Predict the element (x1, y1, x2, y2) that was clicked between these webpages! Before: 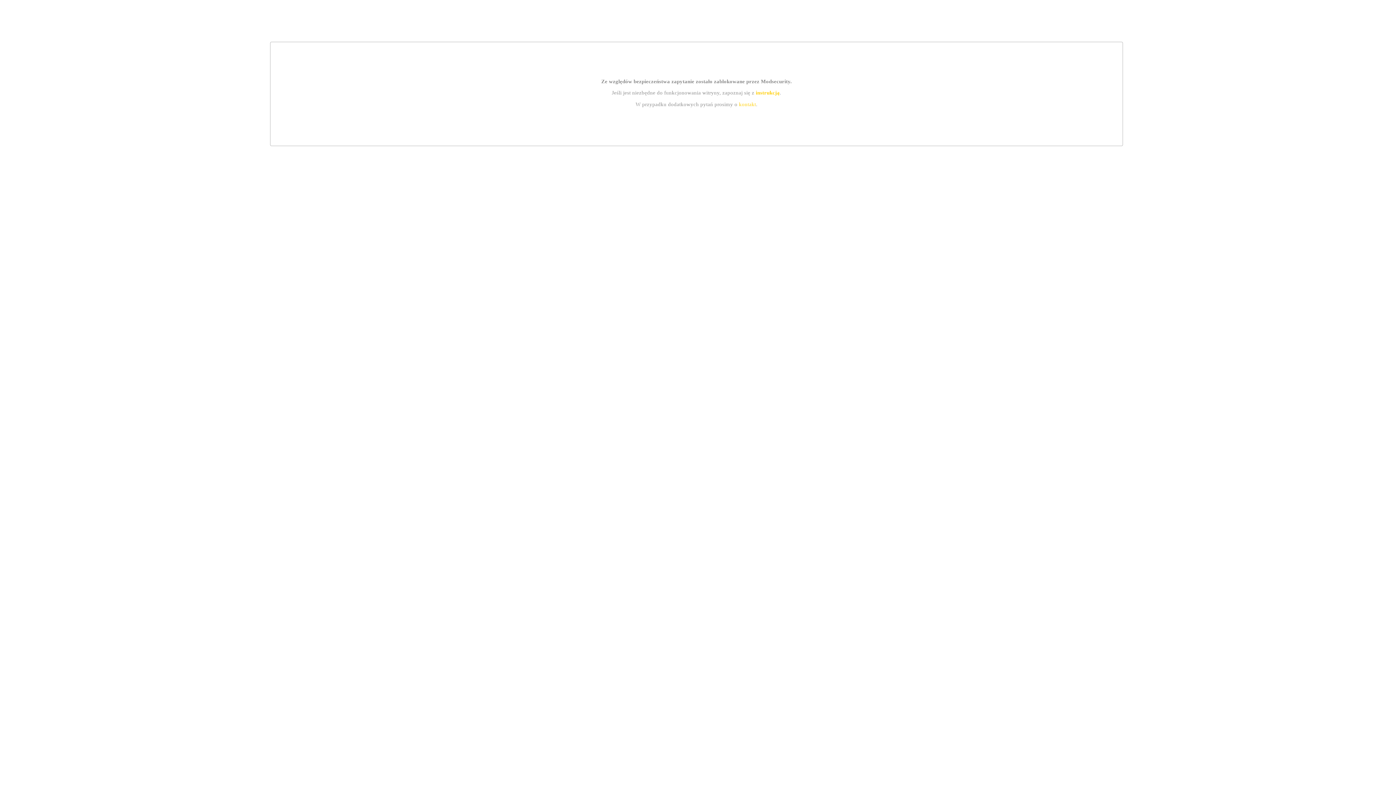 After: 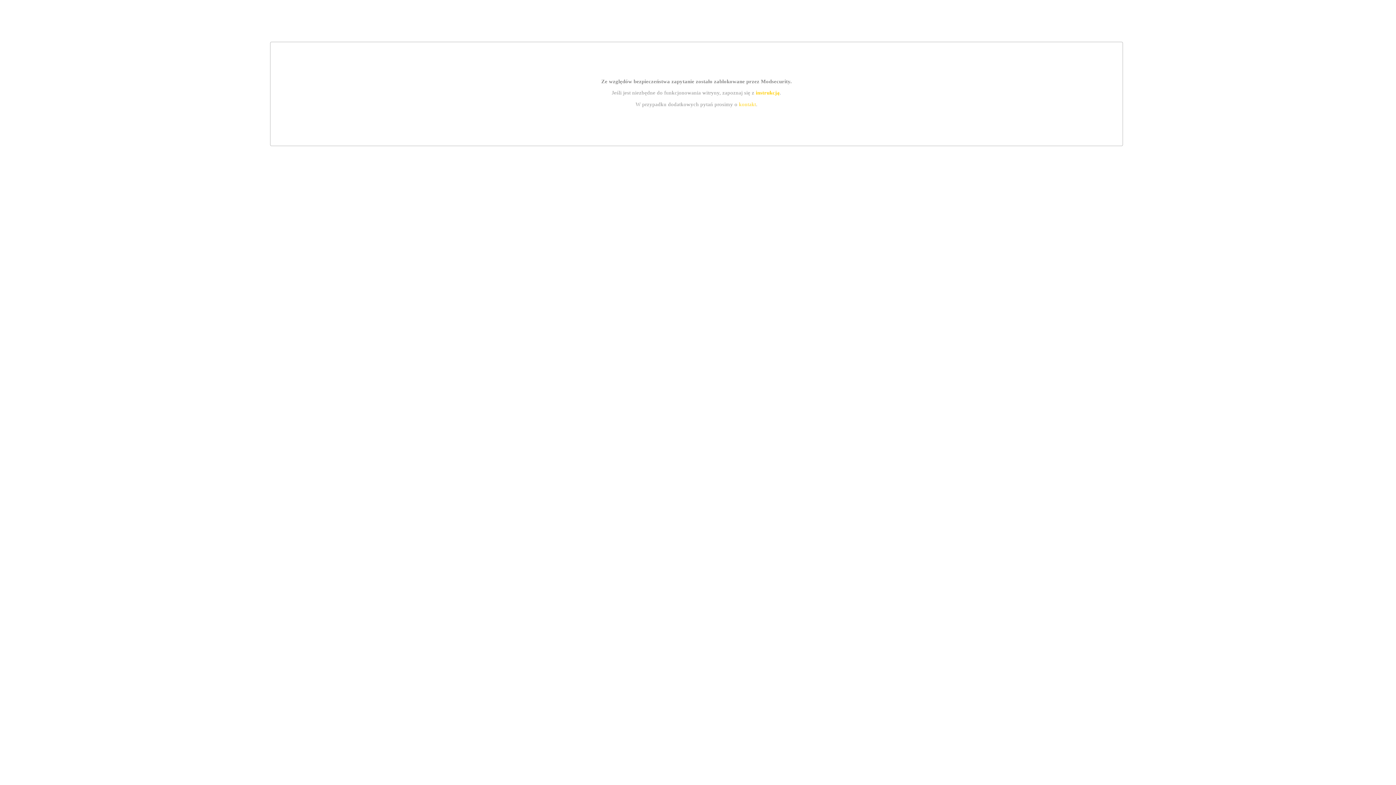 Action: label: instrukcją bbox: (755, 89, 779, 95)